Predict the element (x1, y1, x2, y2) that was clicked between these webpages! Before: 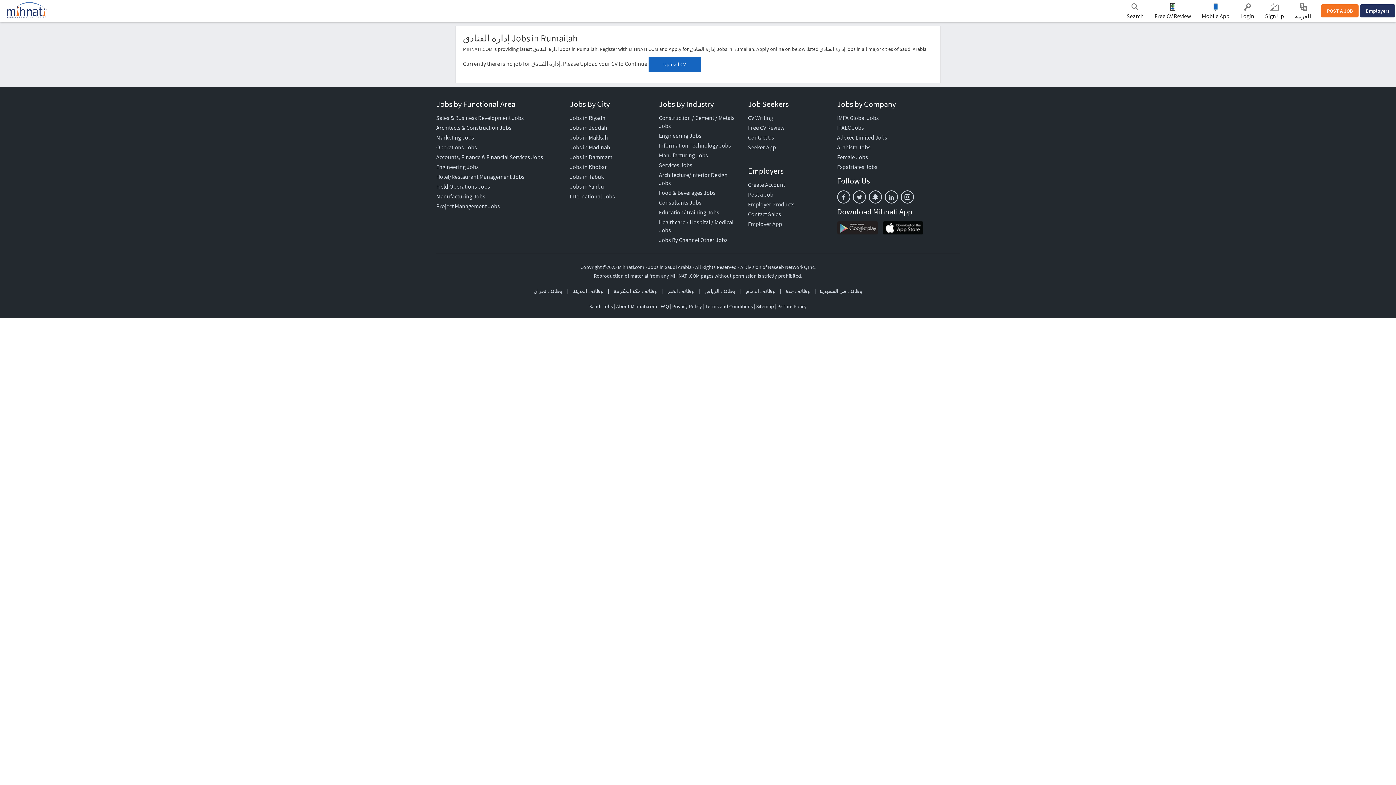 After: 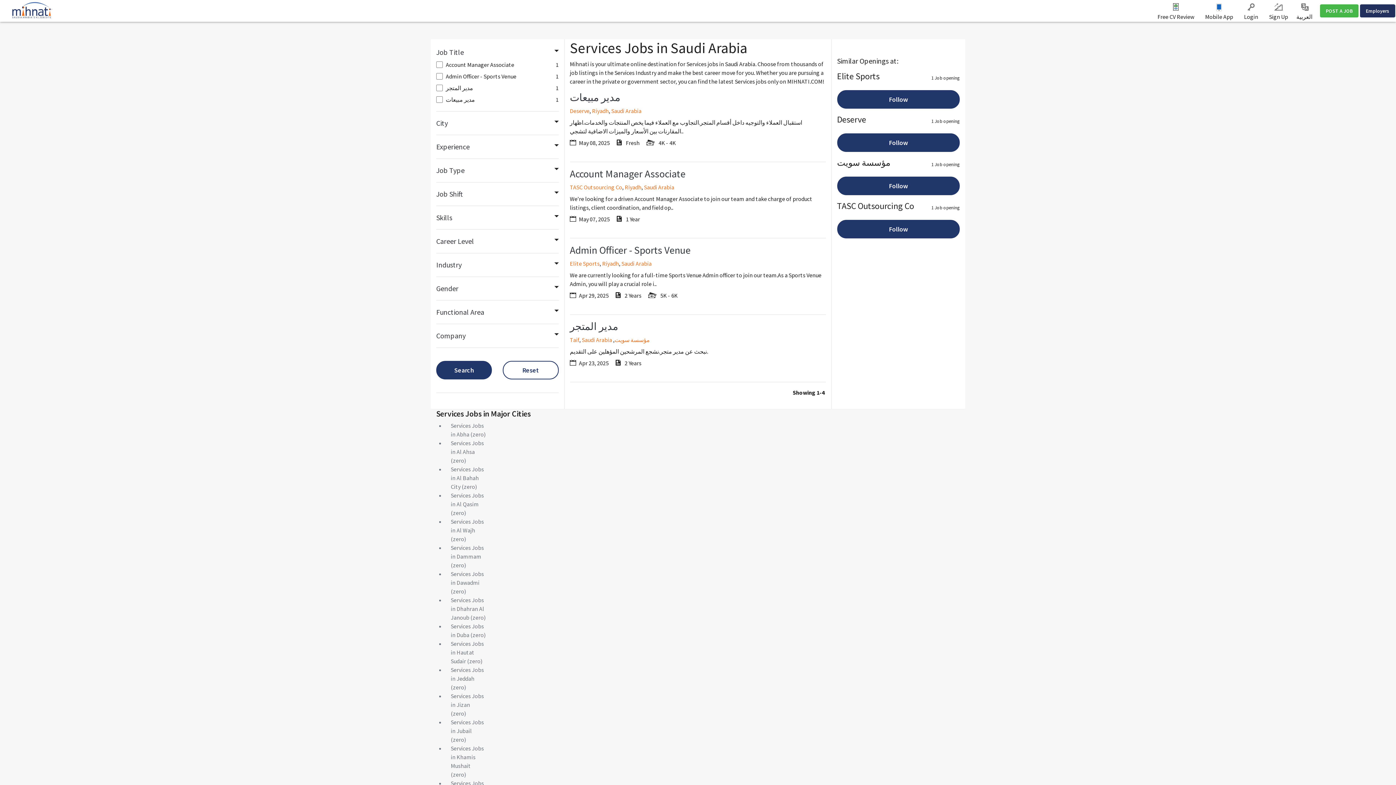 Action: label: Services Jobs bbox: (659, 161, 692, 168)